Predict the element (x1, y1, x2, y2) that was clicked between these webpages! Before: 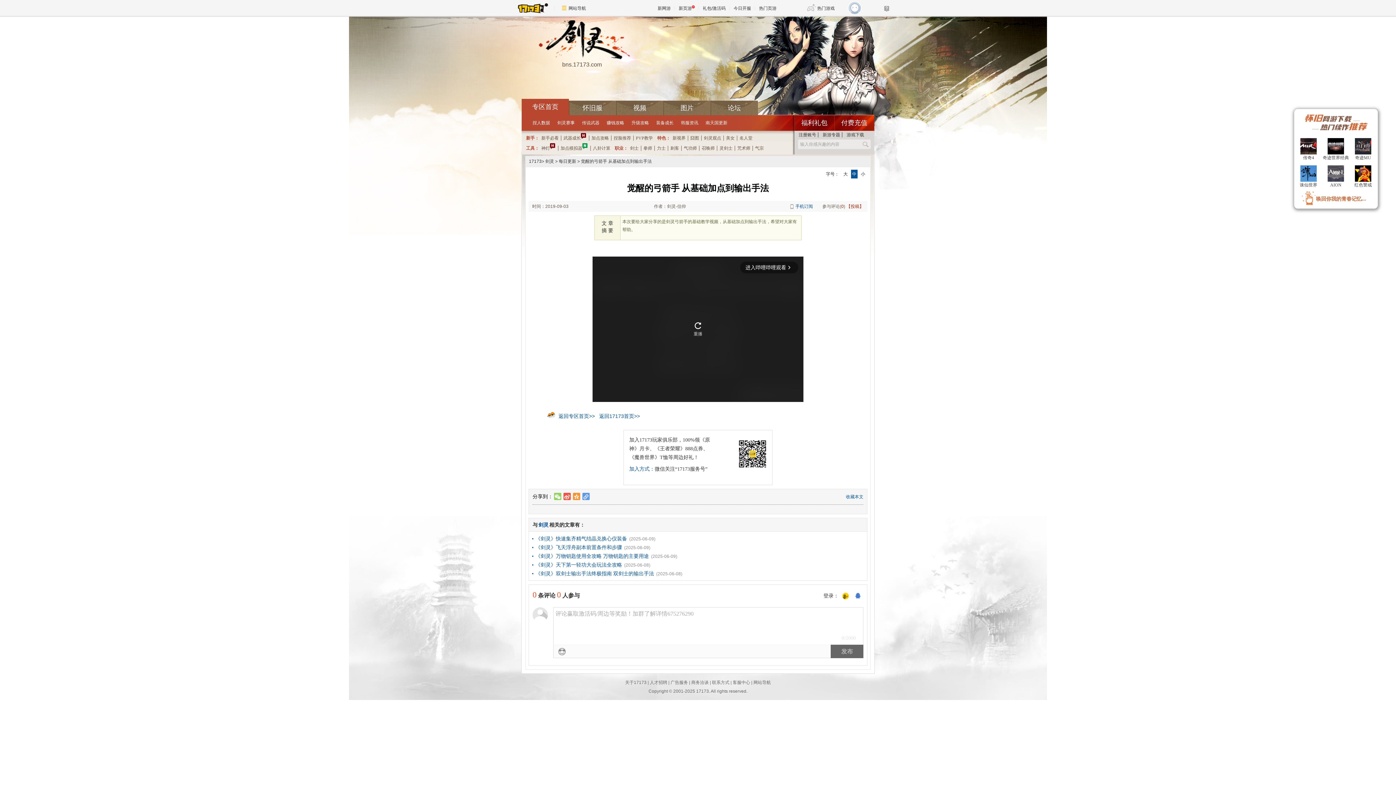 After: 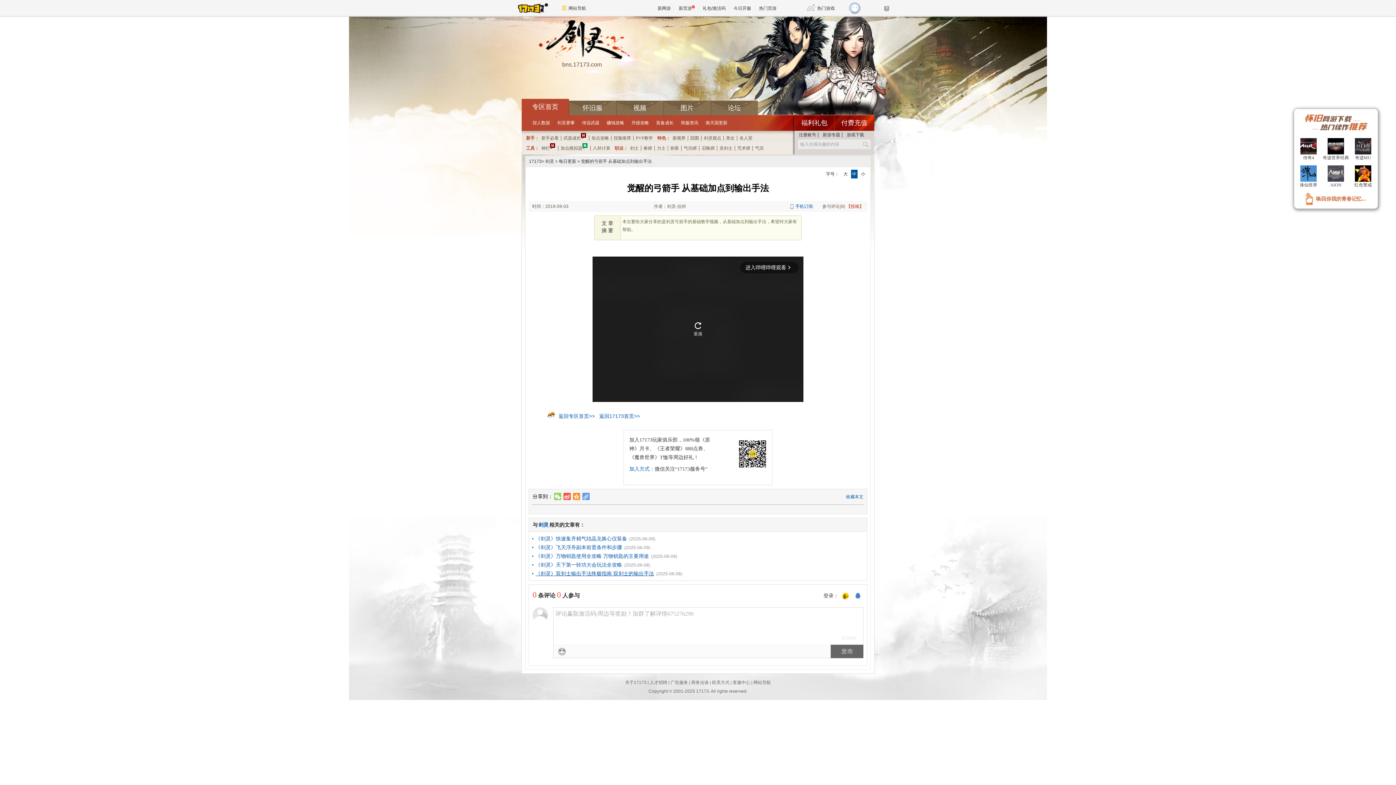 Action: label: 《剑灵》双剑士输出手法终极指南 双剑士的输出手法 bbox: (535, 570, 654, 576)